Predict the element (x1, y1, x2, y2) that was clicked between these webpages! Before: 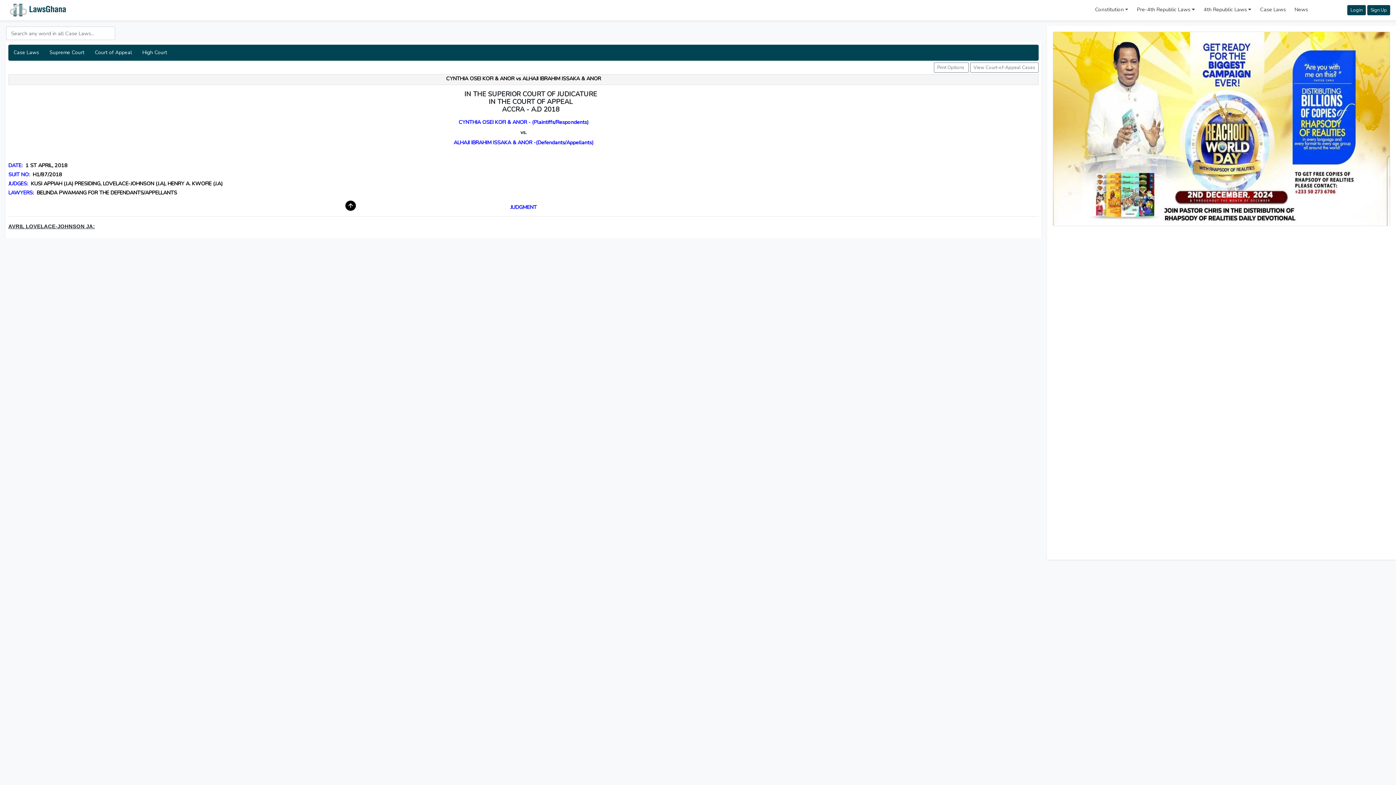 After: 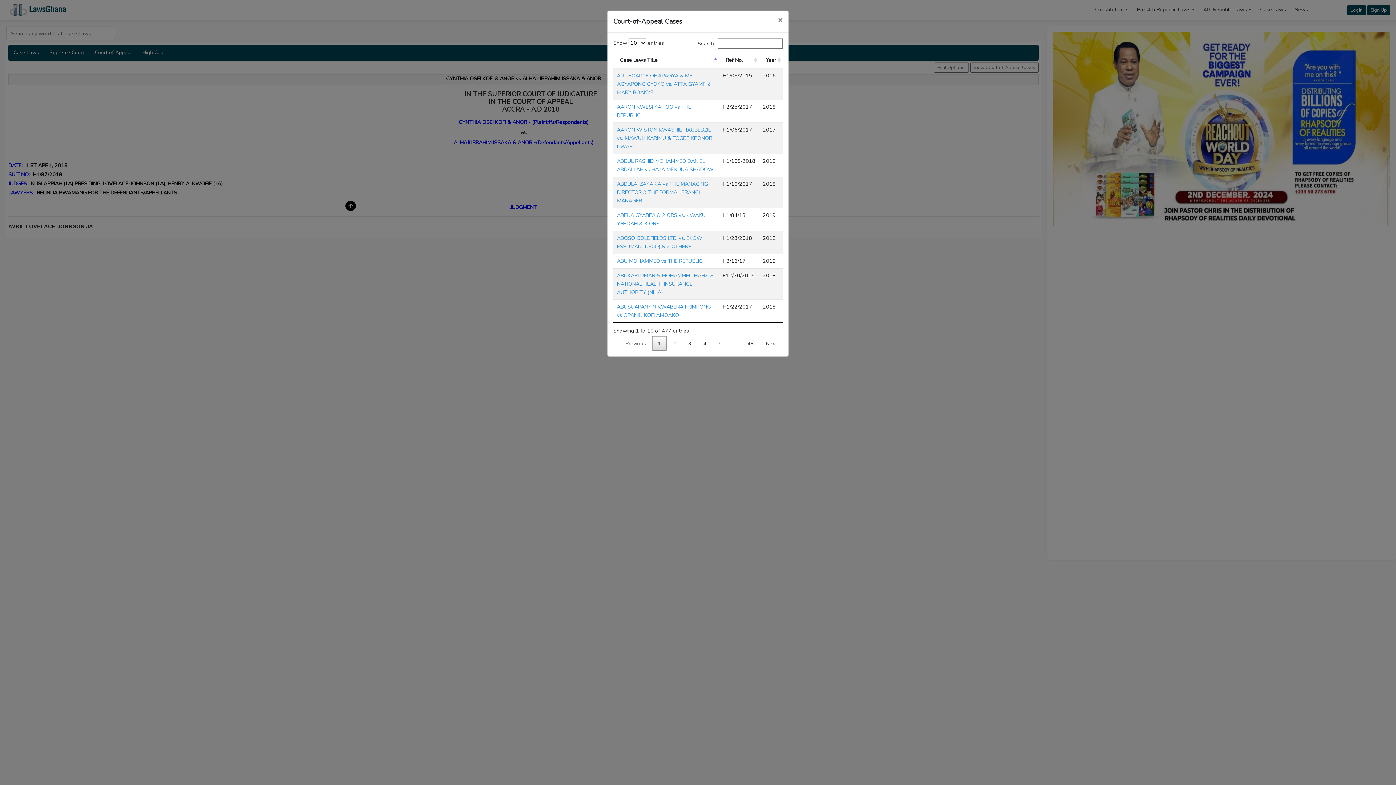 Action: label: View Court-of-Appeal Cases bbox: (970, 62, 1038, 72)